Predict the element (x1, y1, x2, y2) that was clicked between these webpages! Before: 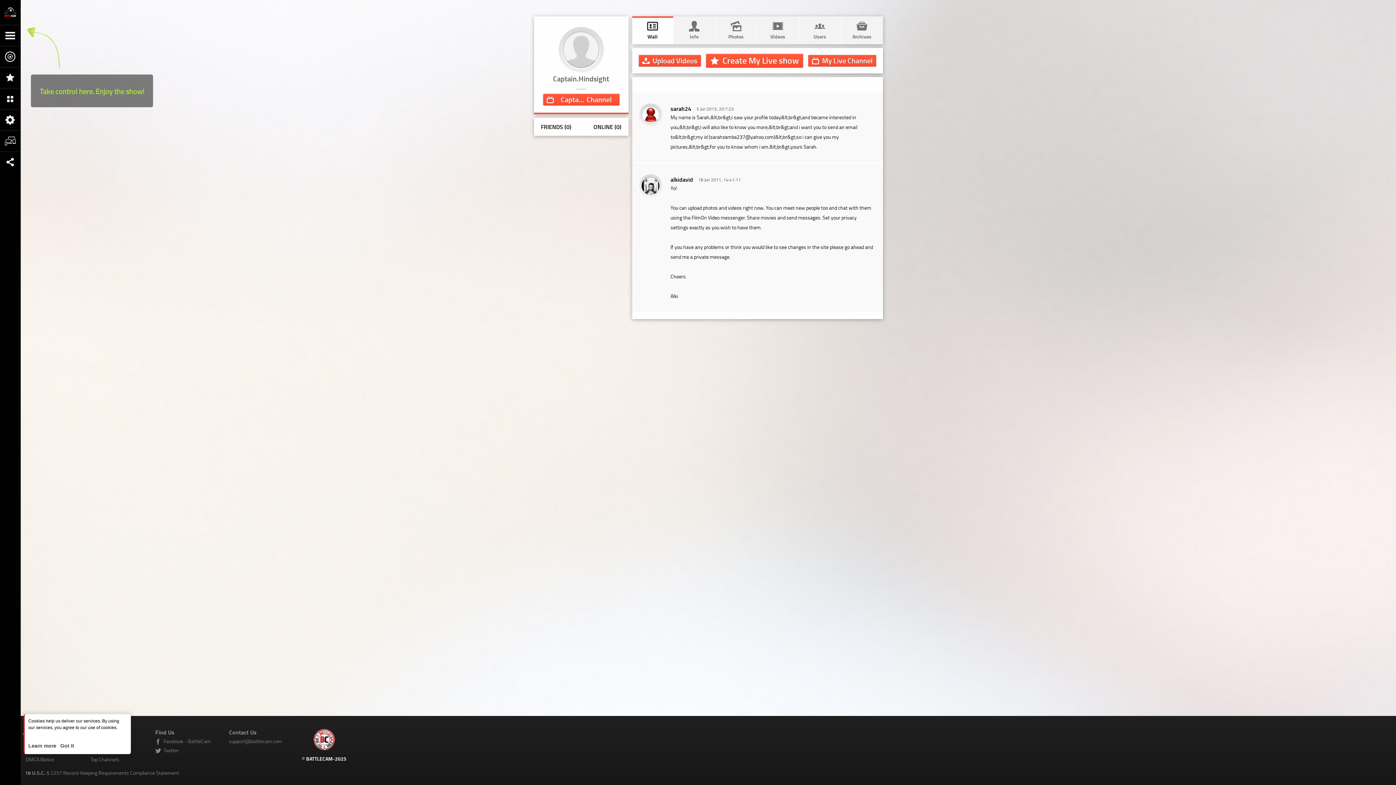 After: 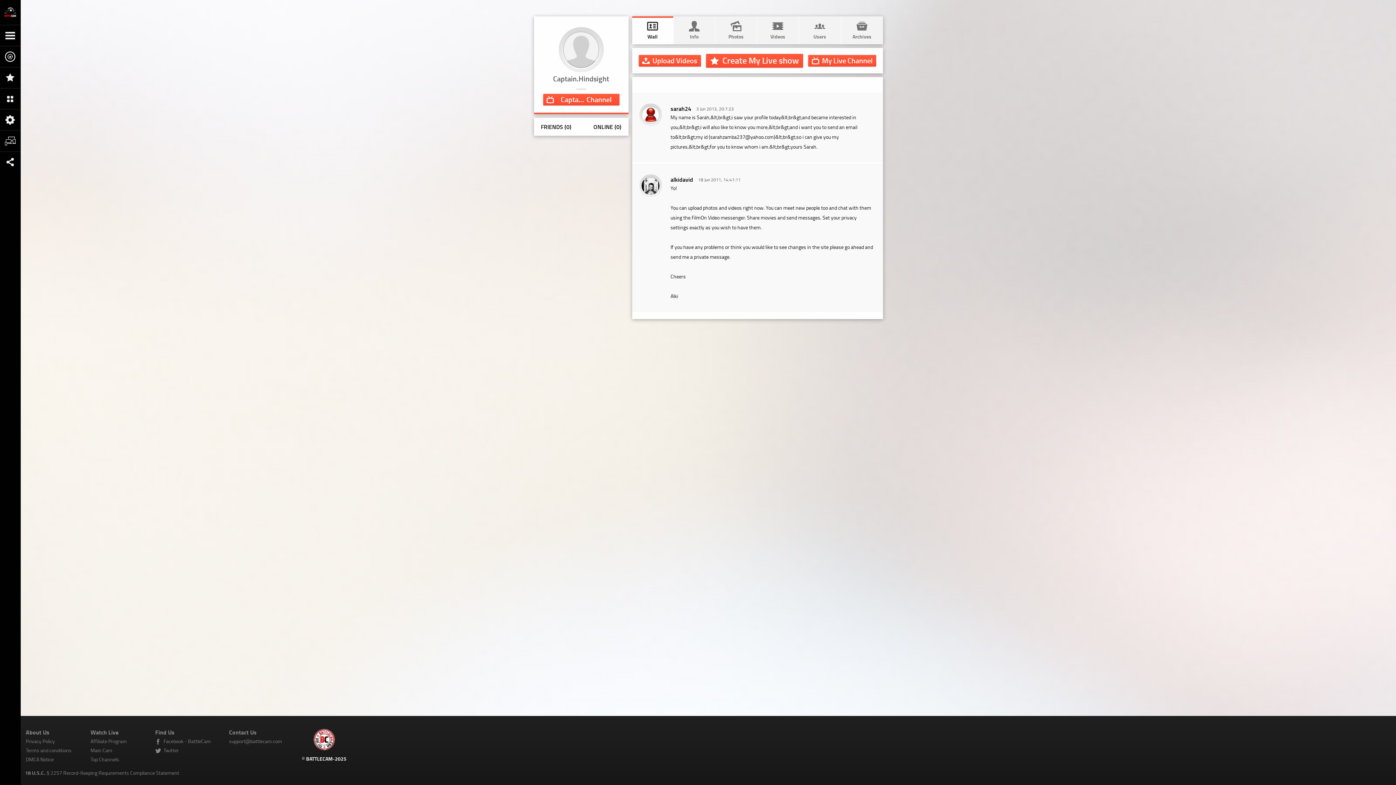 Action: bbox: (58, 743, 74, 749) label:  Got It